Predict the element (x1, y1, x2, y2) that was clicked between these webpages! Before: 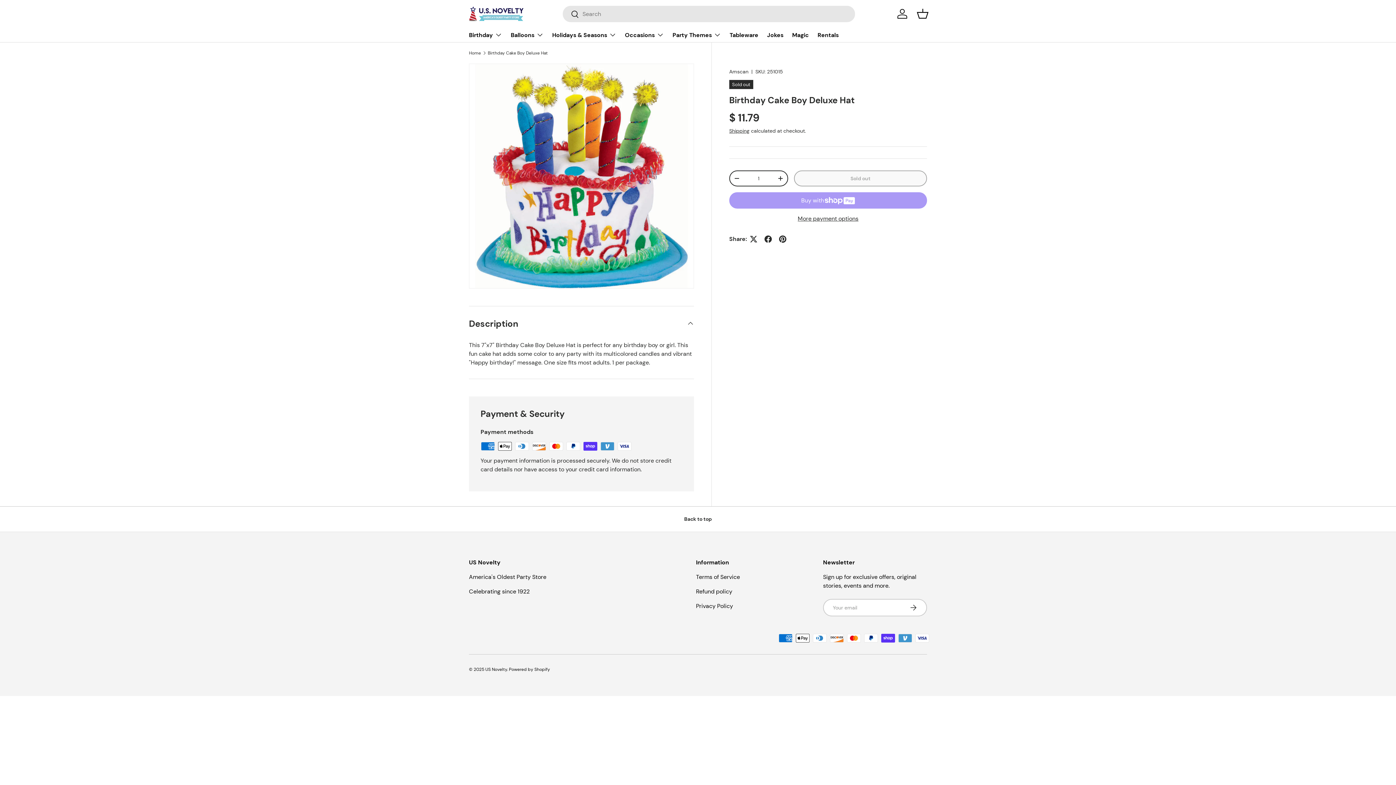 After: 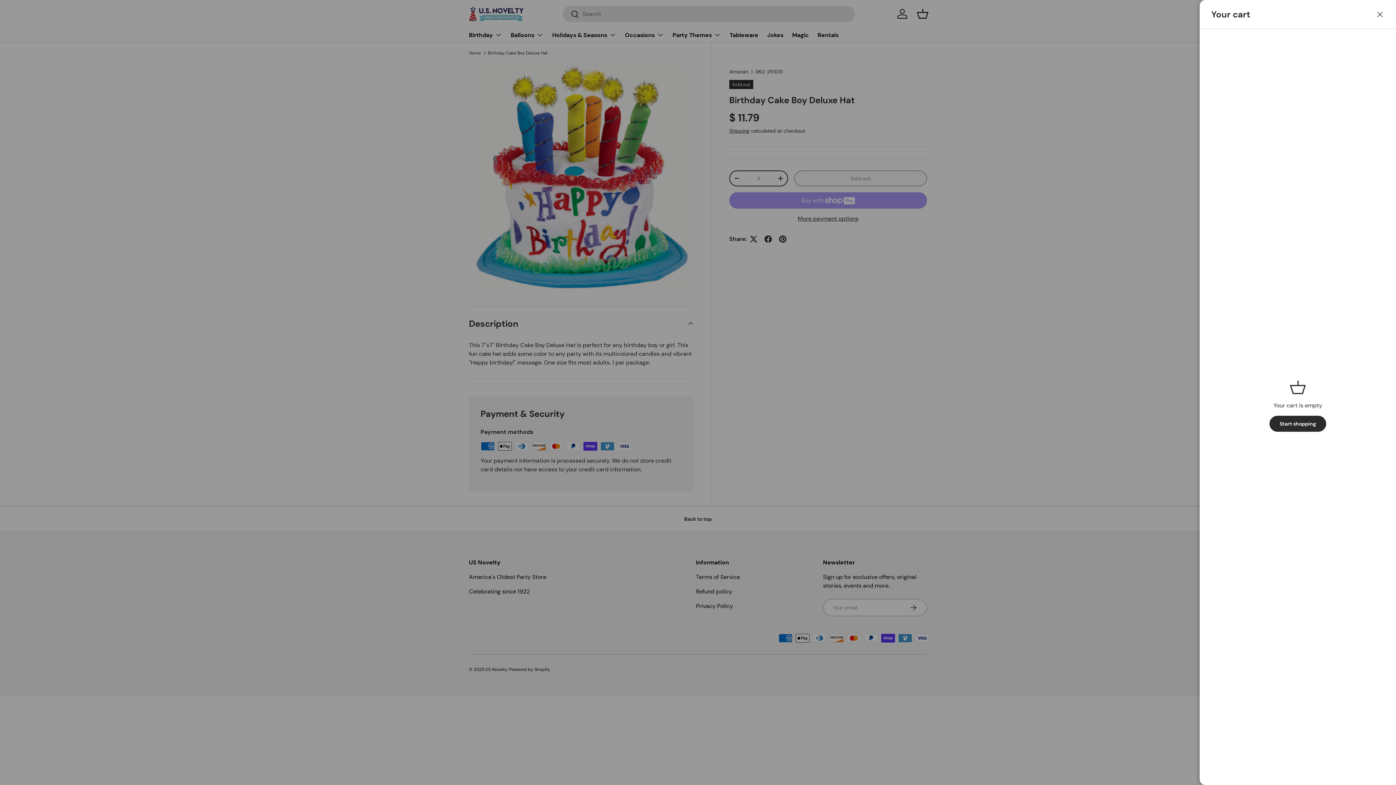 Action: bbox: (914, 5, 930, 21) label: Basket